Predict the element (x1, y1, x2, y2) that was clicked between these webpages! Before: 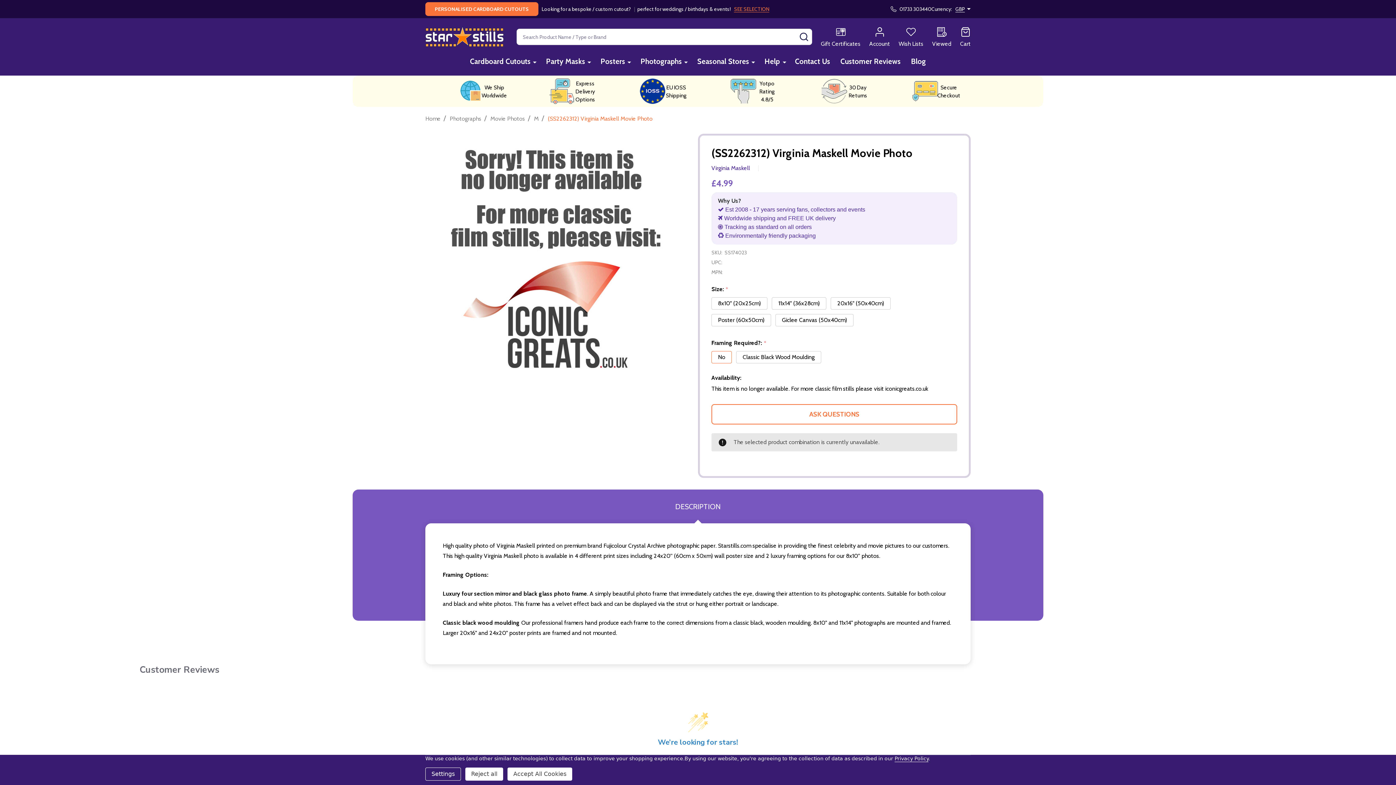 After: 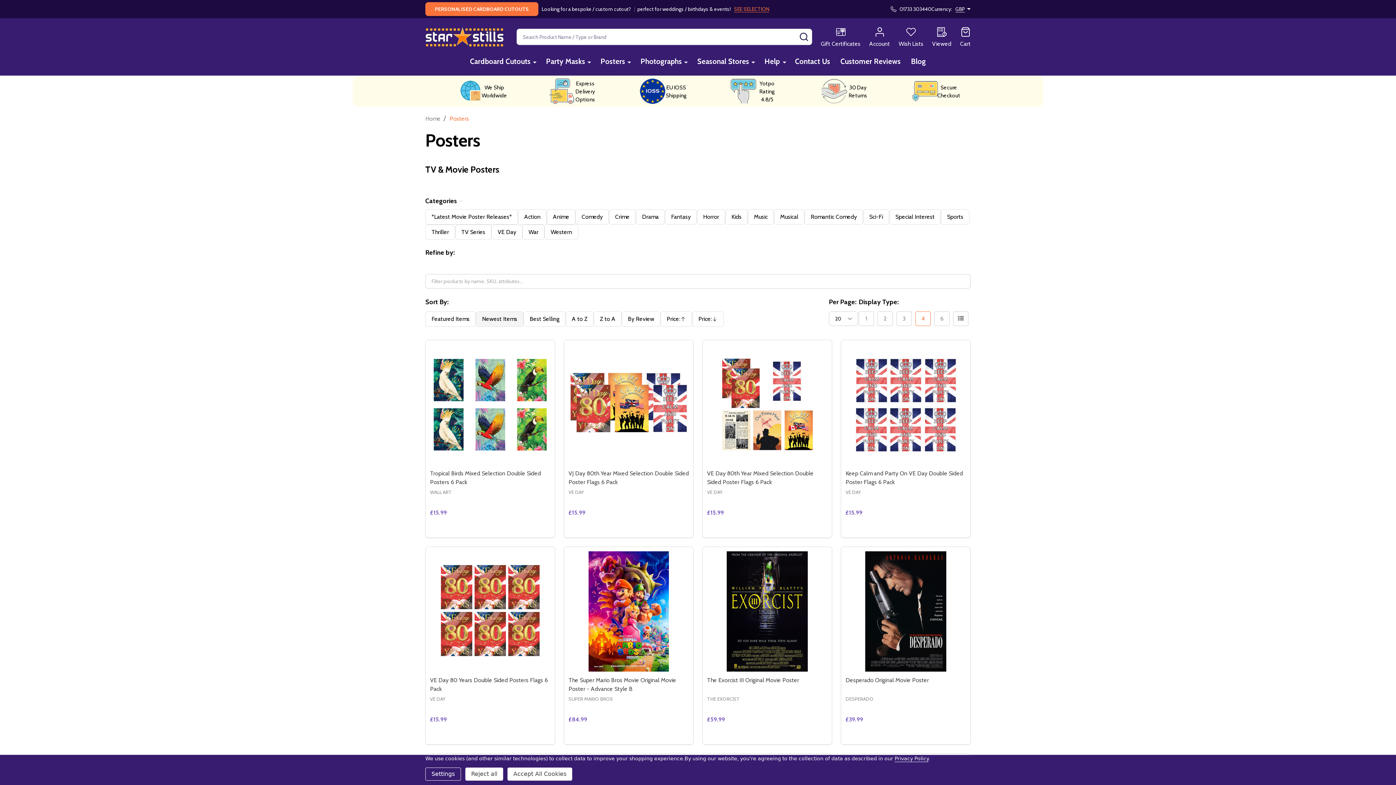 Action: bbox: (596, 50, 629, 72) label: Posters